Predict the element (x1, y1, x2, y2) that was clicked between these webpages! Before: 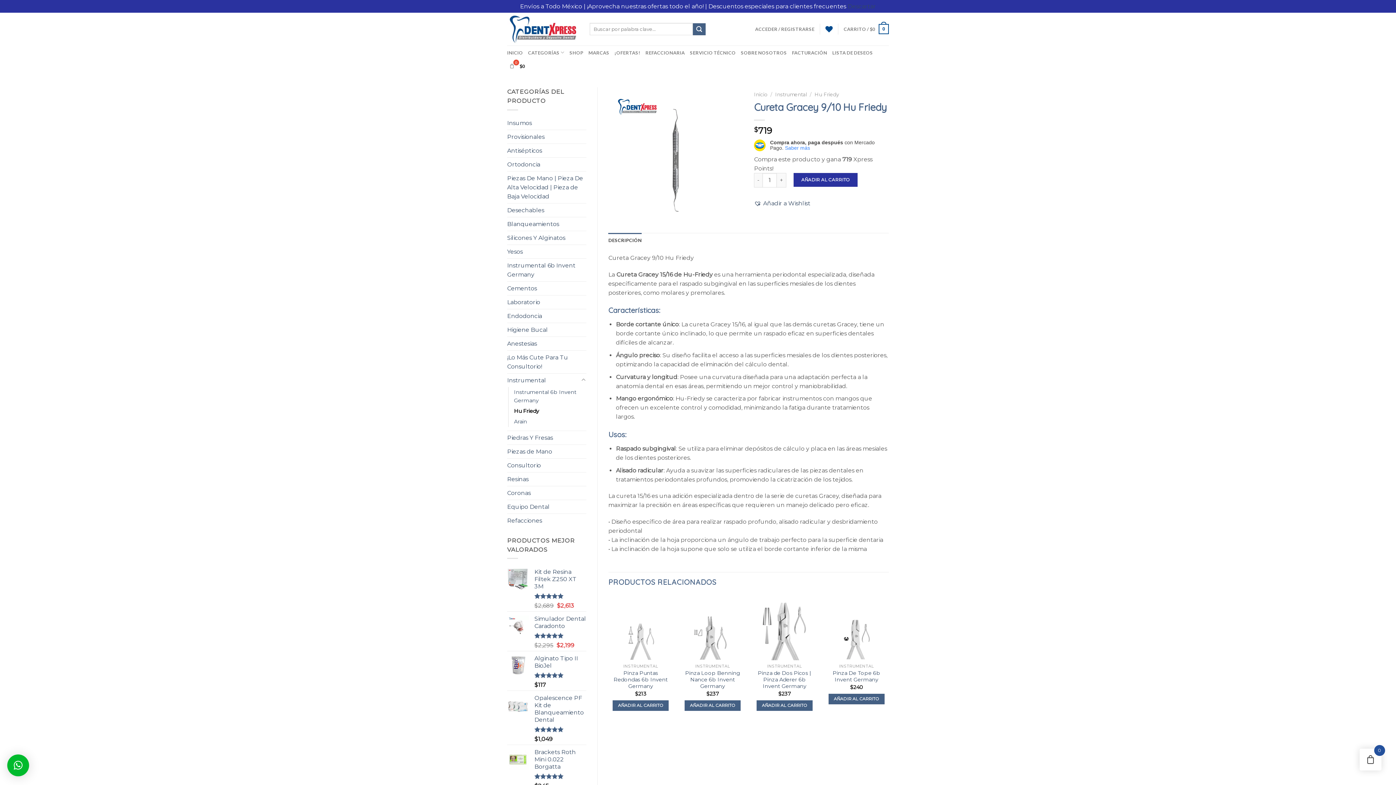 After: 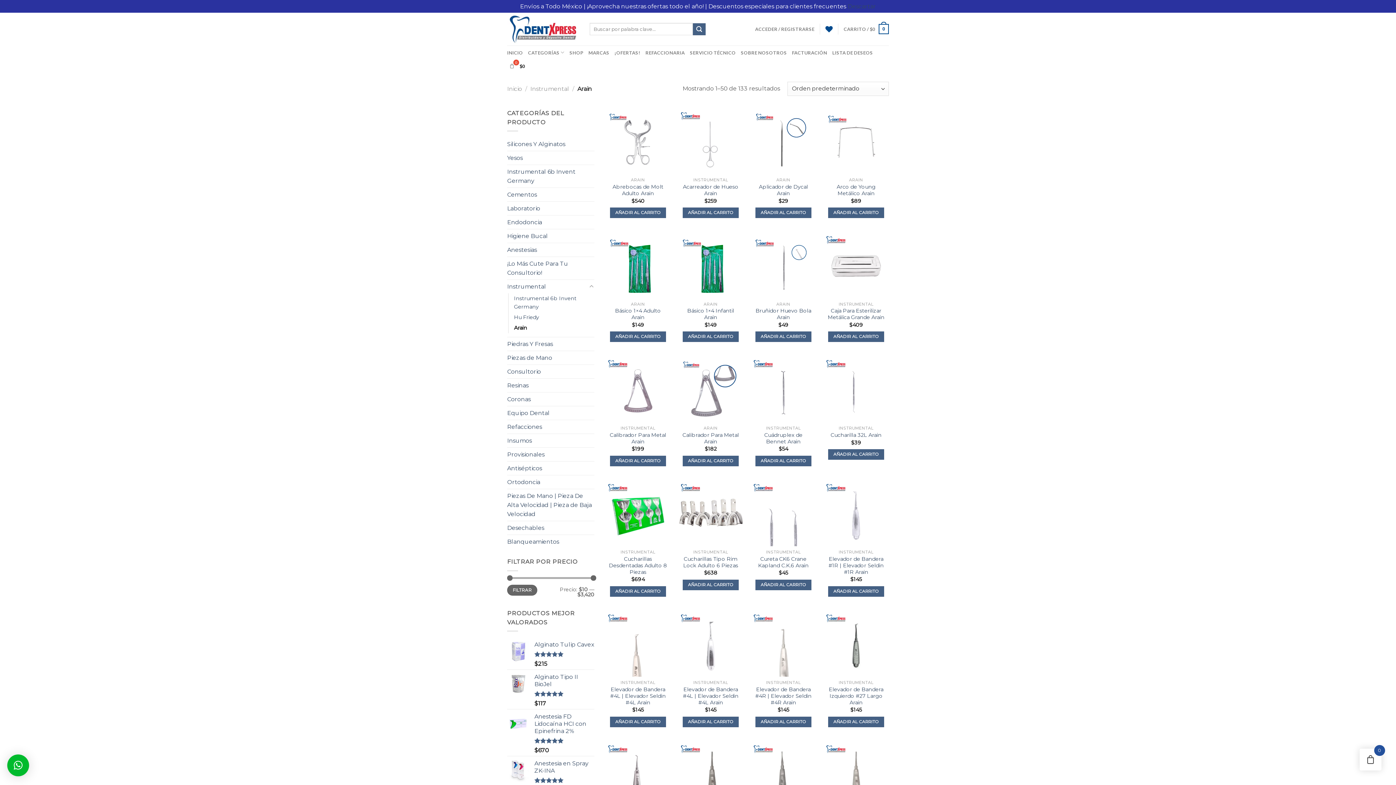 Action: label: Arain bbox: (514, 416, 527, 427)